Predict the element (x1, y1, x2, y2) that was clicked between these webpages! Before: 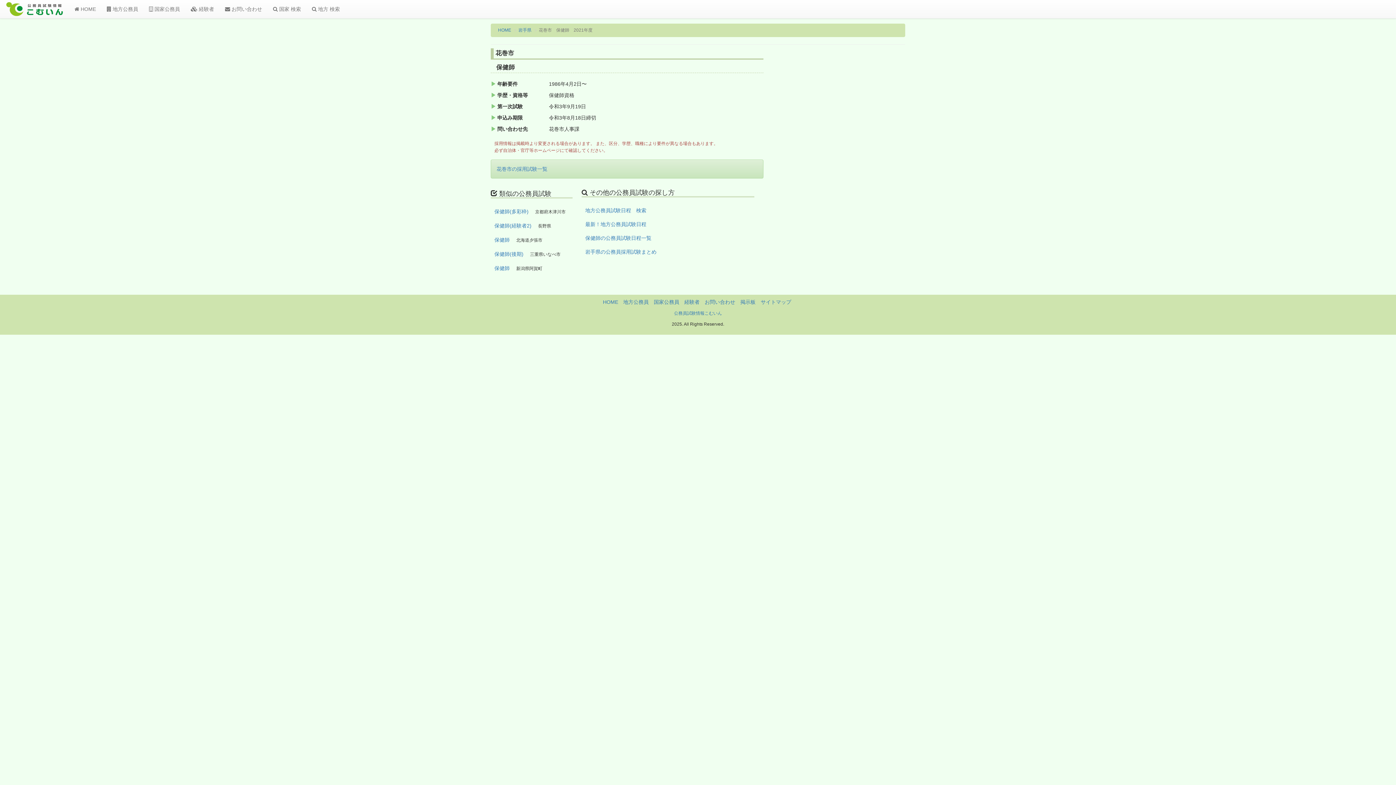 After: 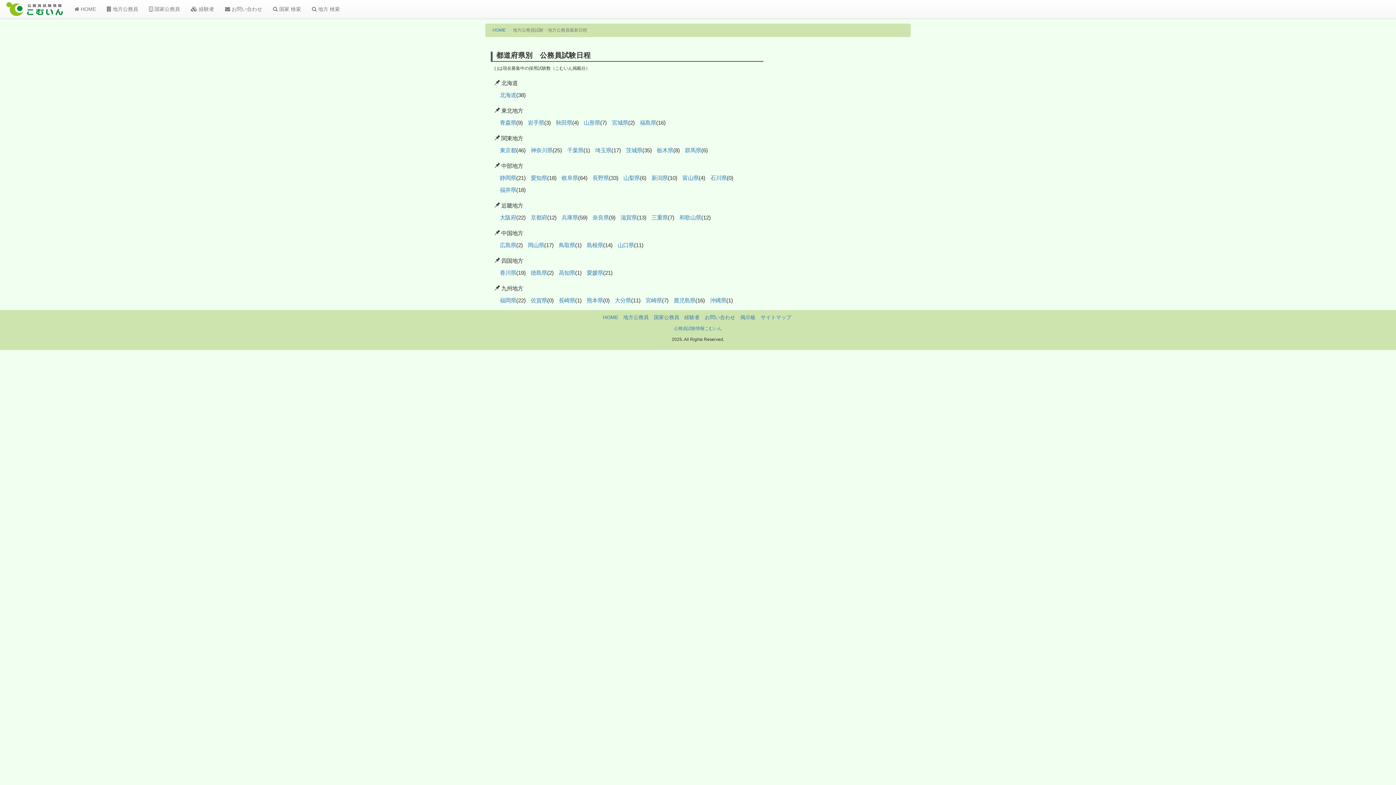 Action: label: 最新！地方公務員試験日程 bbox: (585, 221, 646, 227)